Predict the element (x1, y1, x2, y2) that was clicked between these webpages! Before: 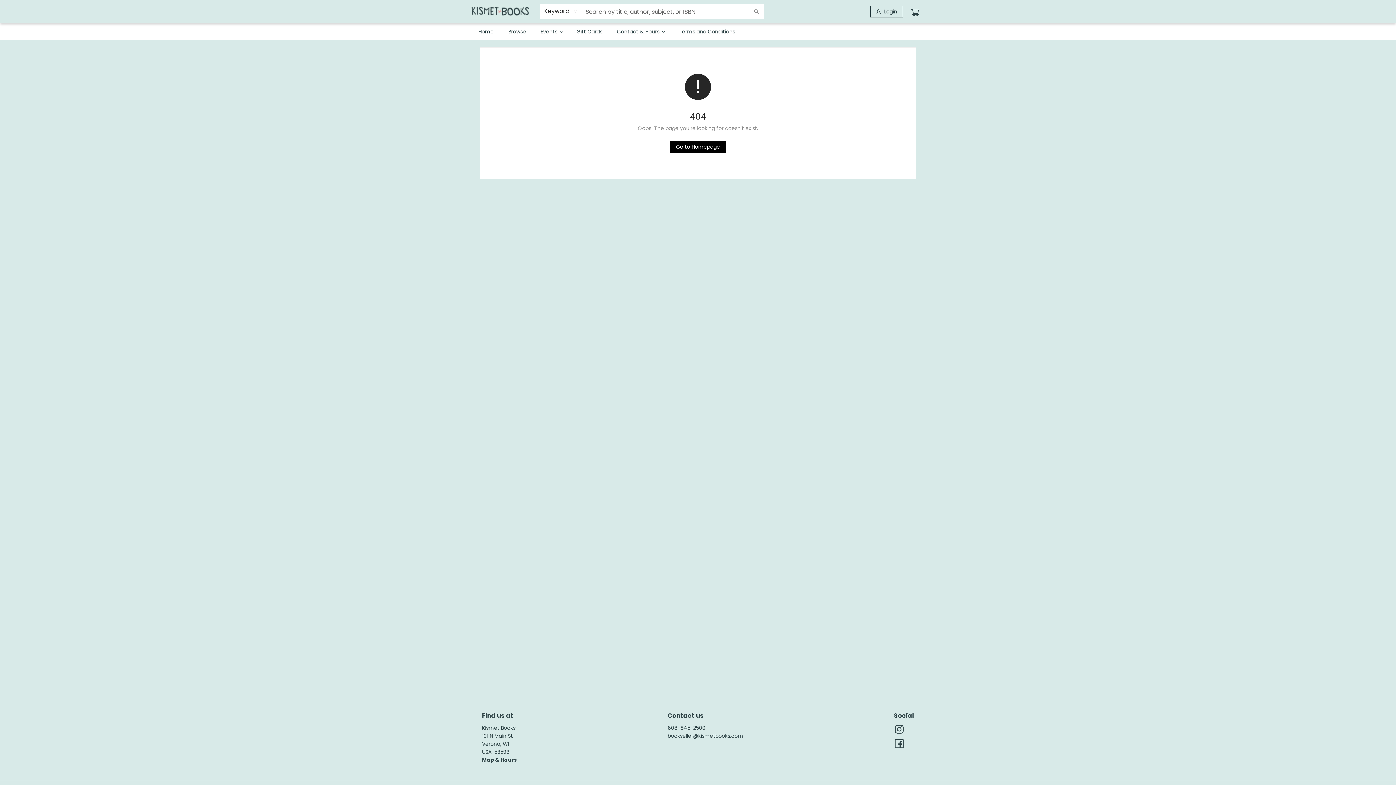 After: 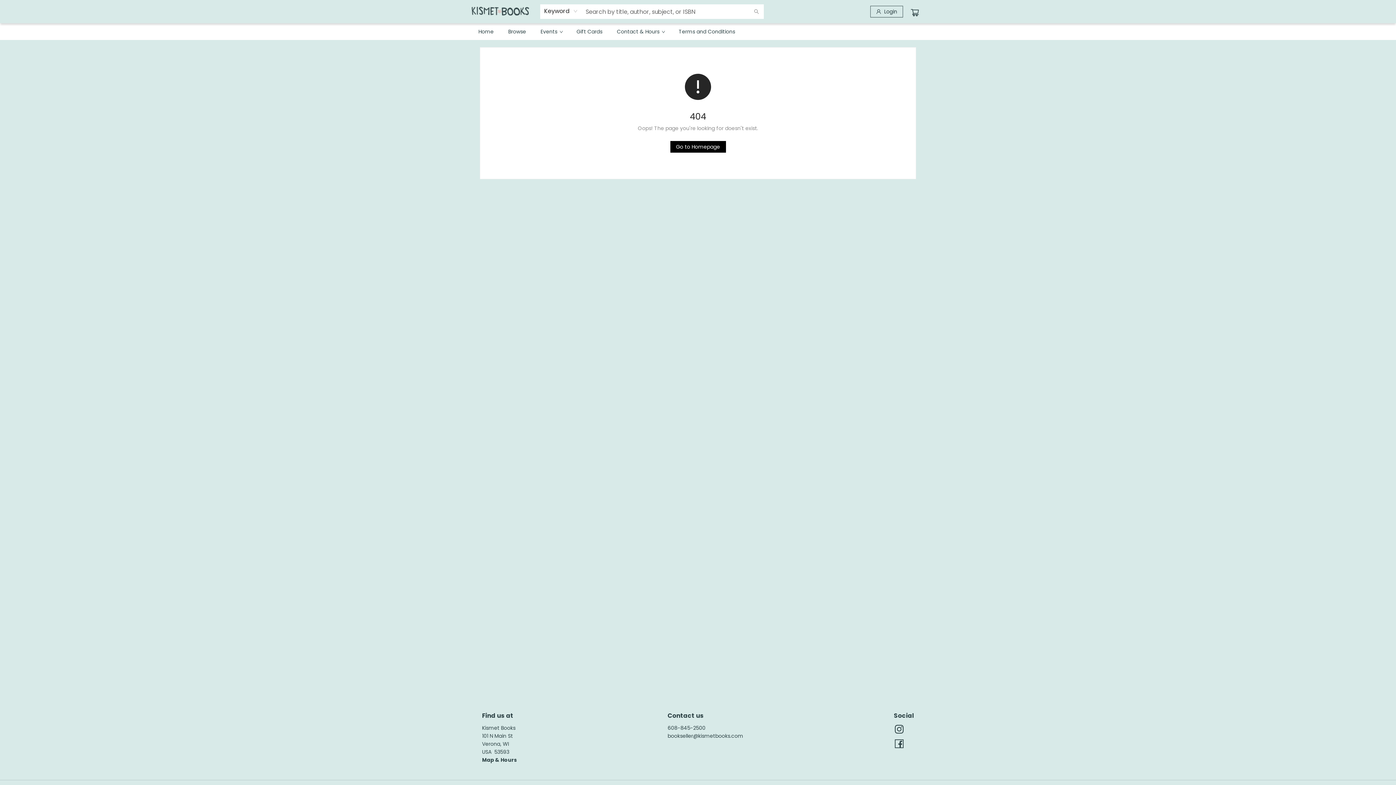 Action: bbox: (667, 732, 743, 740) label: Store email address